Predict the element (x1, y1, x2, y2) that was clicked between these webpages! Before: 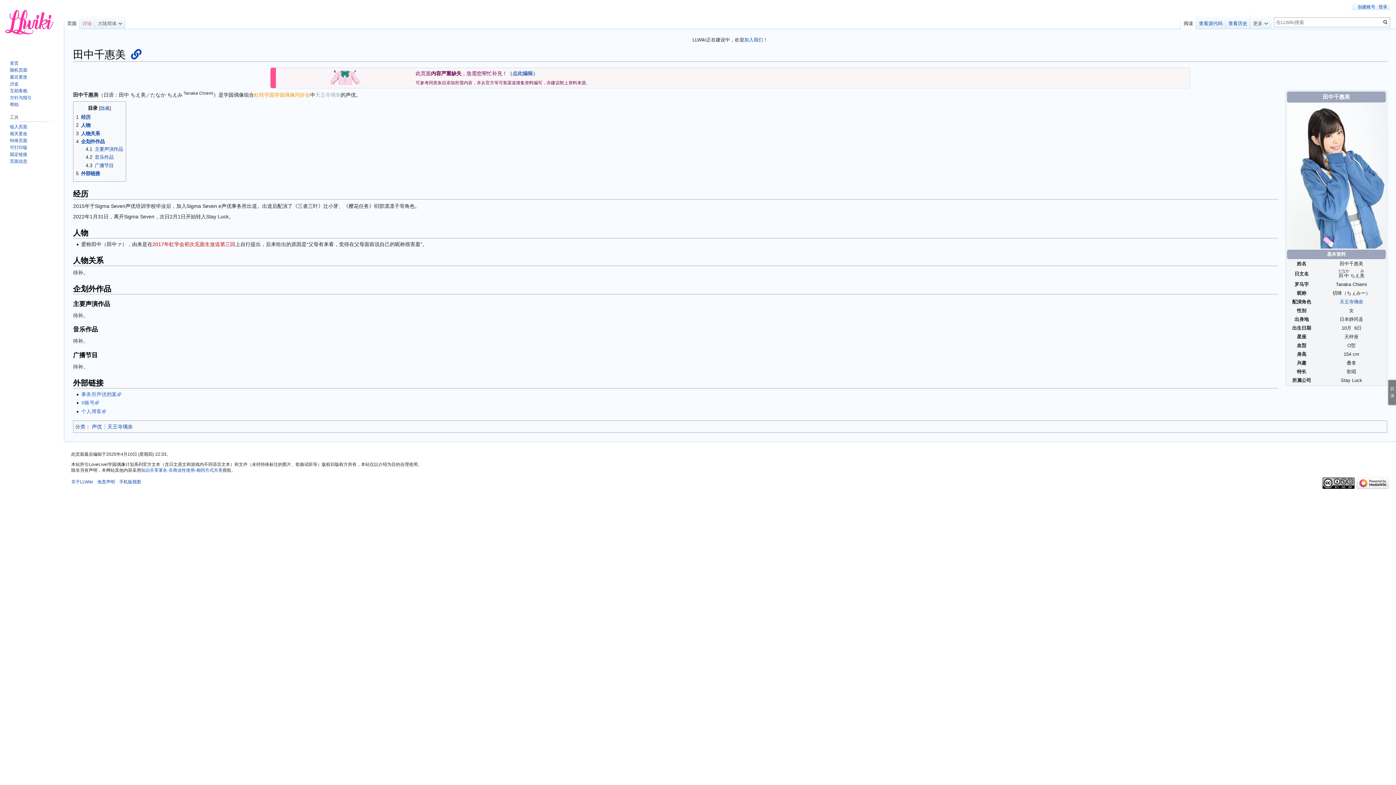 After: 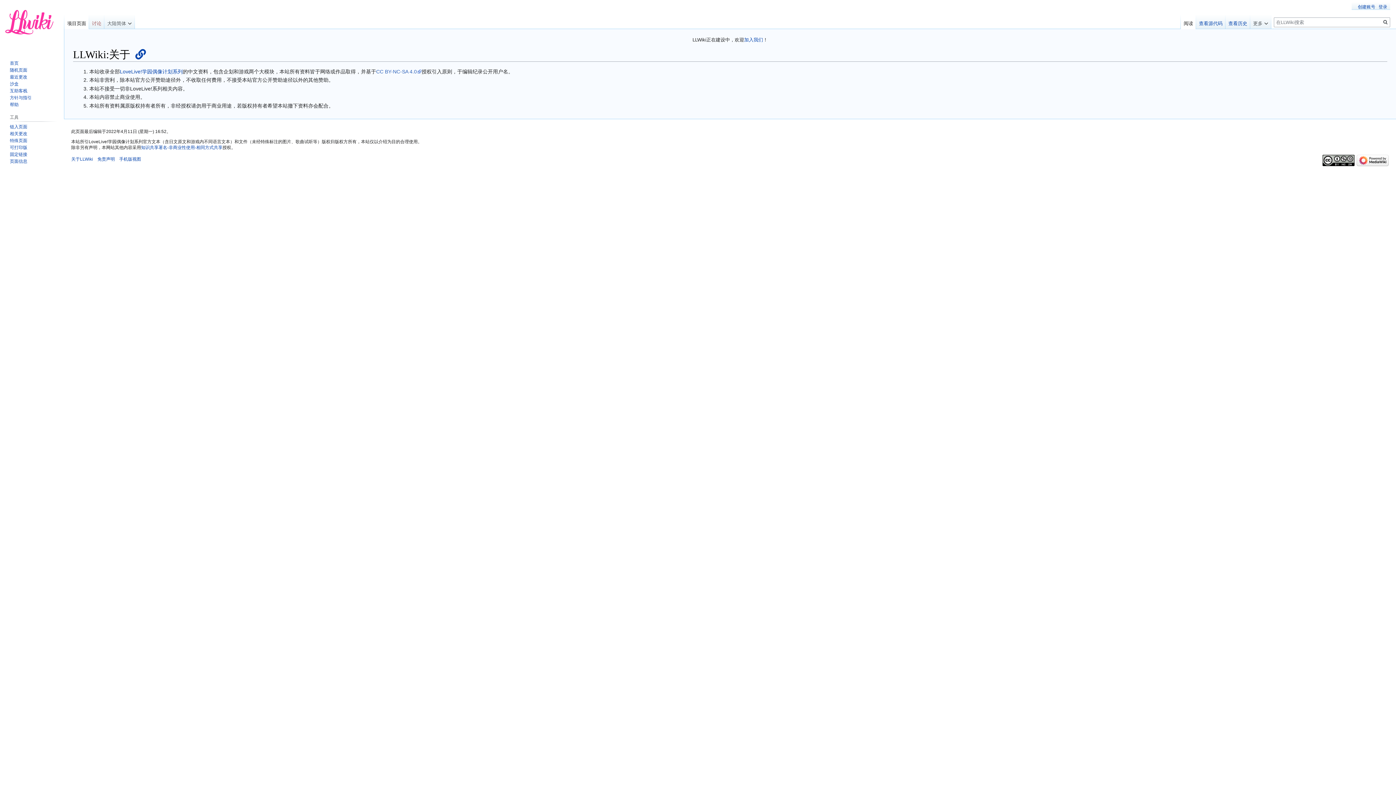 Action: bbox: (71, 479, 93, 484) label: 关于LLWiki